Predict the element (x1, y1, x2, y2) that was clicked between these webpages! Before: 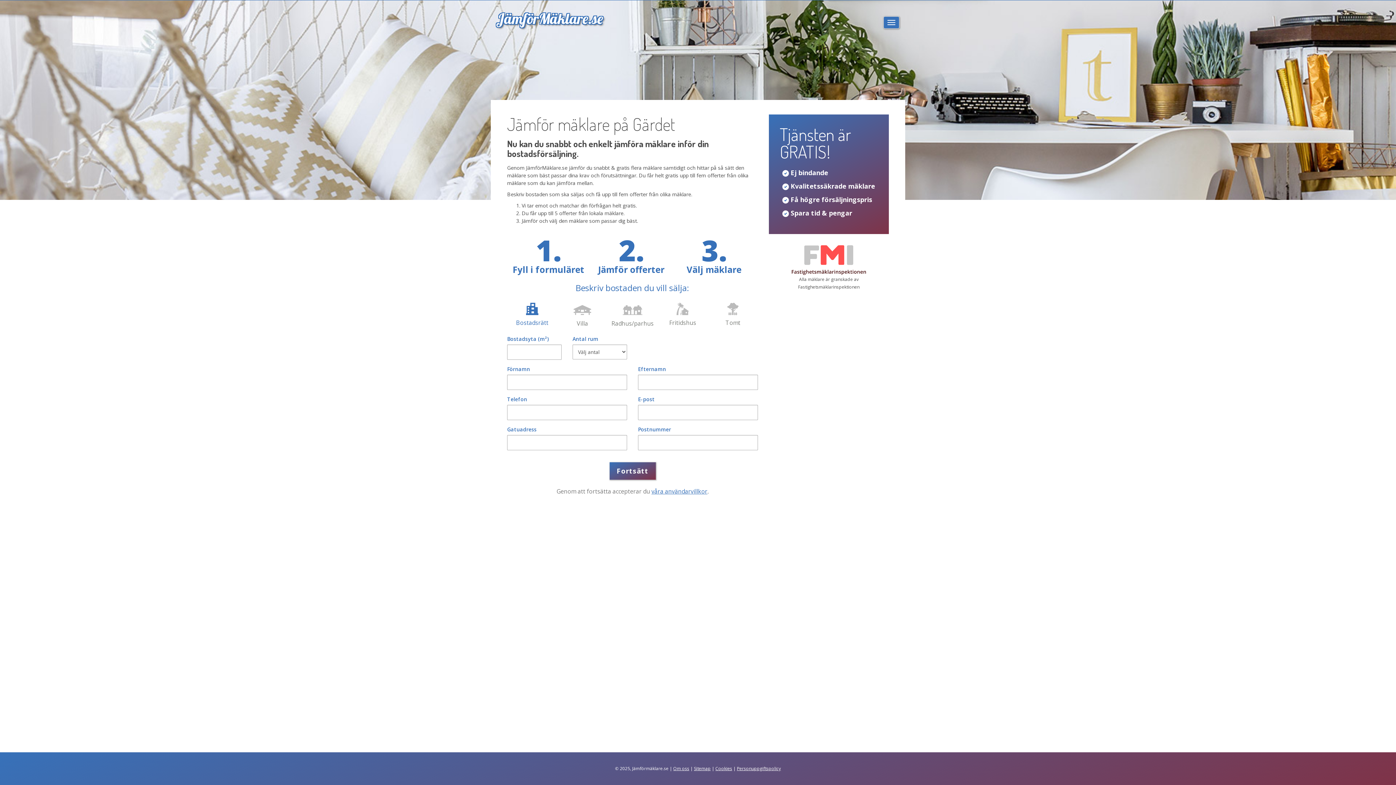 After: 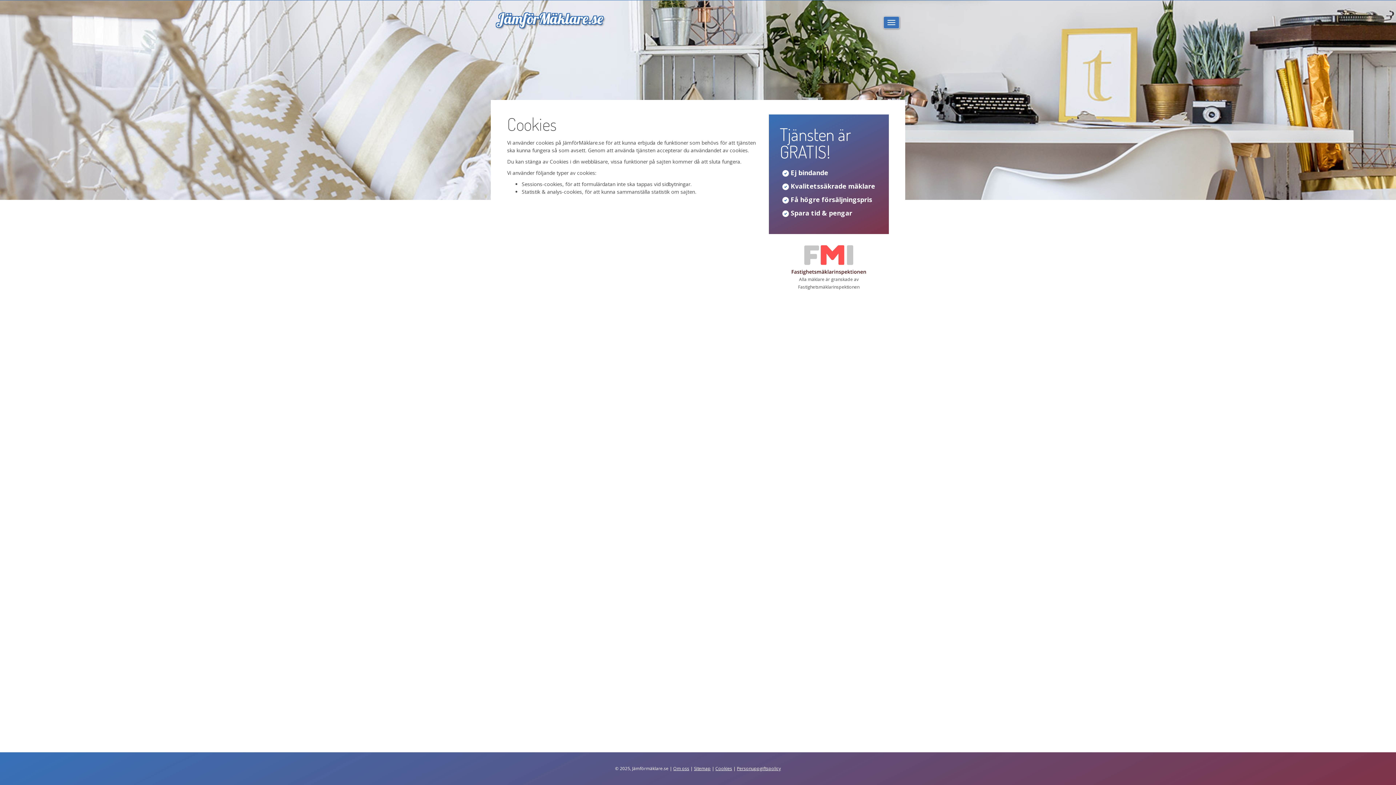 Action: label: Cookies bbox: (715, 765, 732, 772)